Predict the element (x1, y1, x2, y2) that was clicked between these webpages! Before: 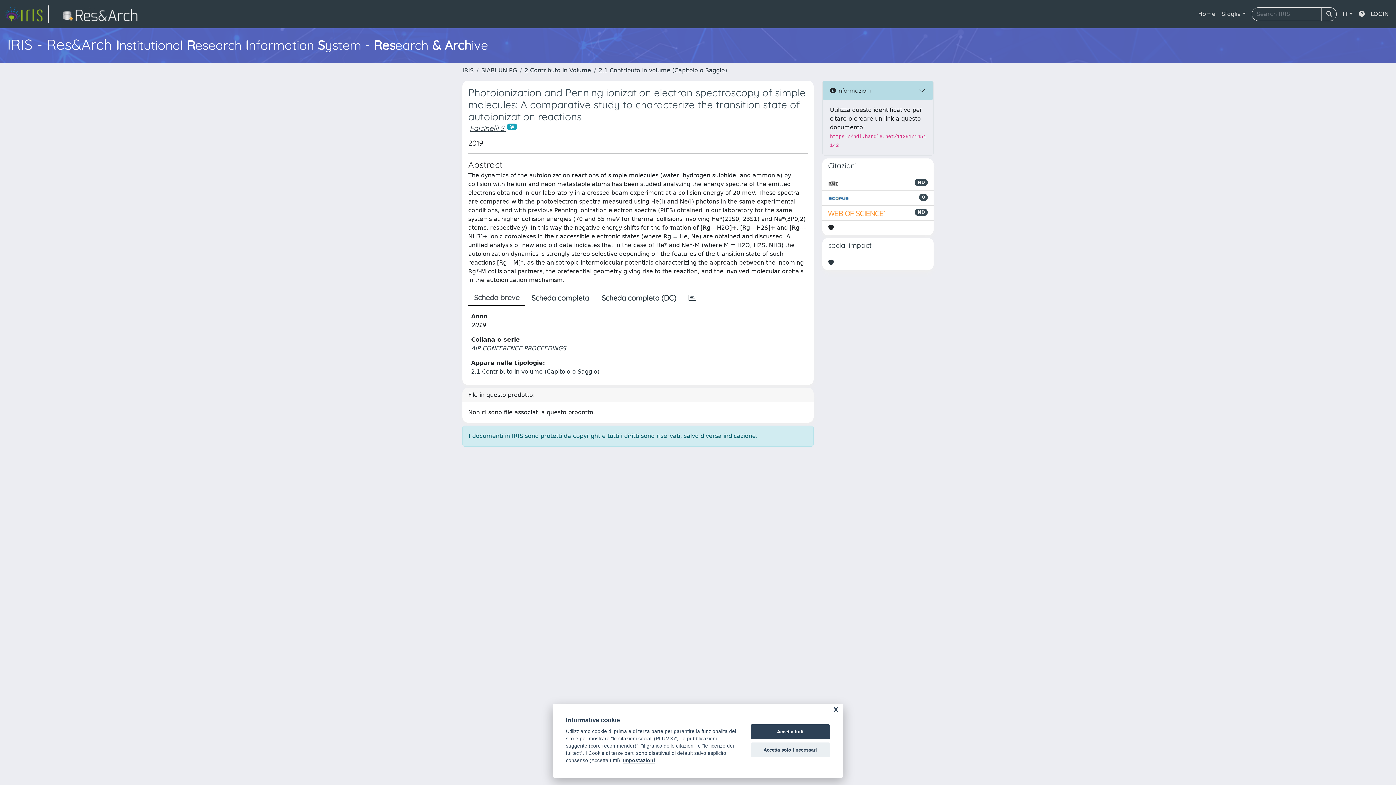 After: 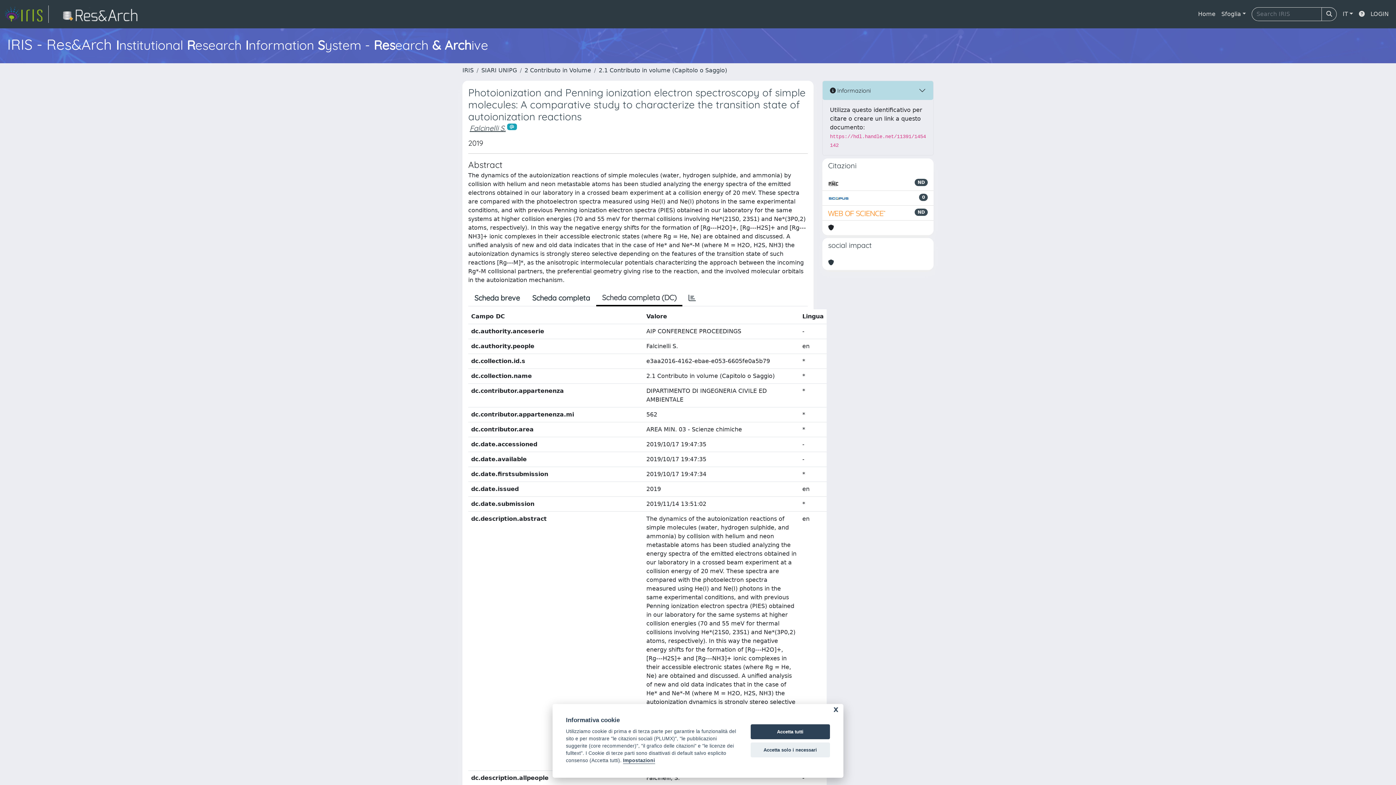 Action: label: Scheda completa (DC) bbox: (595, 290, 682, 305)